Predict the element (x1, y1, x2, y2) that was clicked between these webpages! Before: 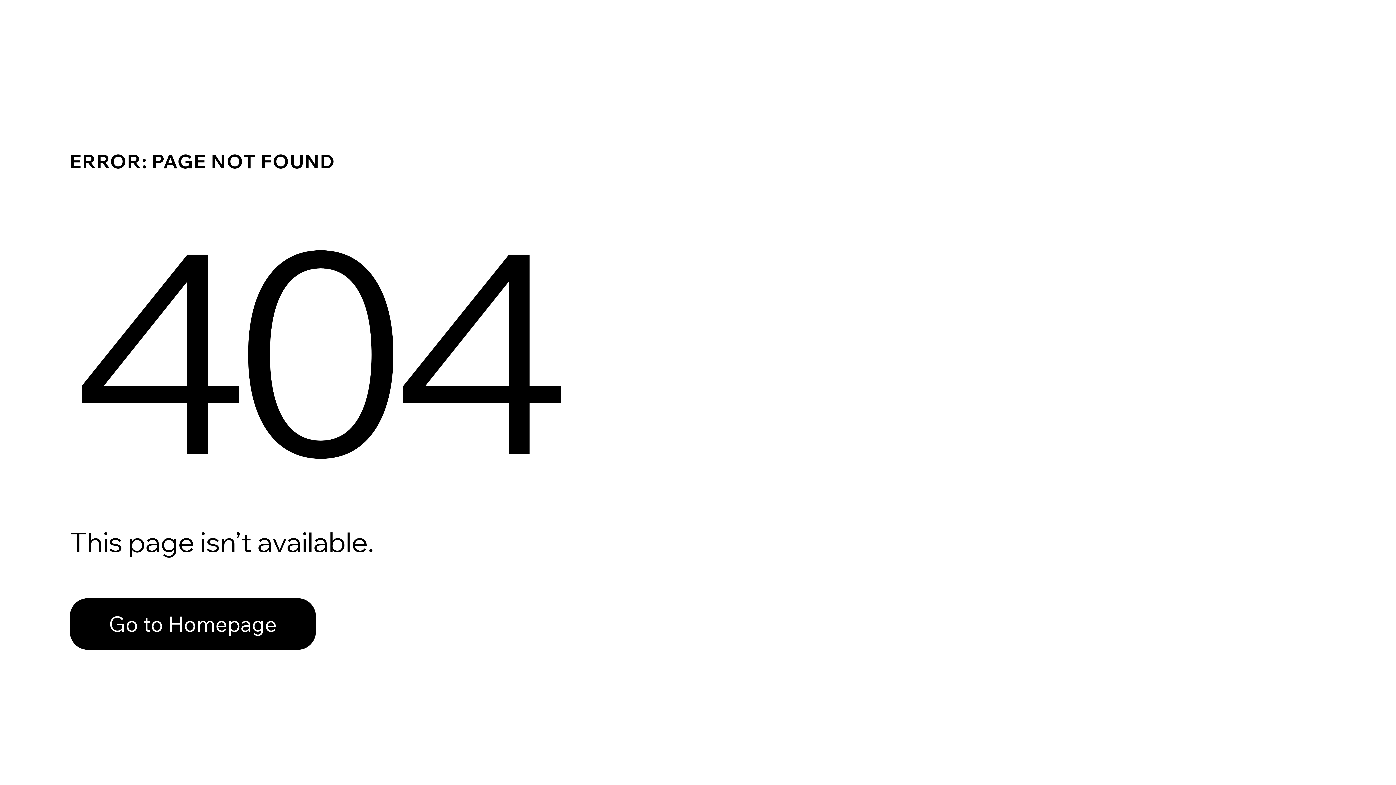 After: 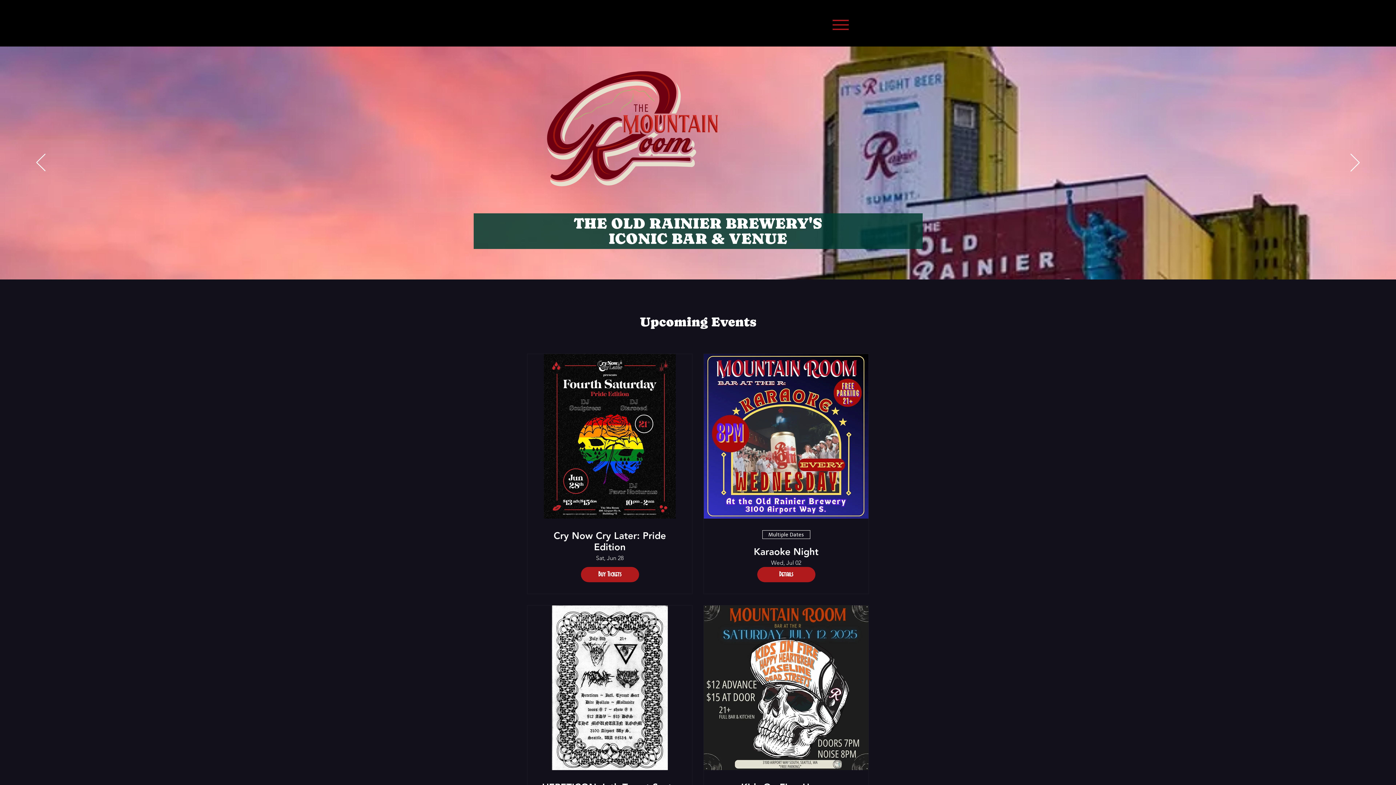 Action: label: Go to Homepage bbox: (69, 598, 316, 650)